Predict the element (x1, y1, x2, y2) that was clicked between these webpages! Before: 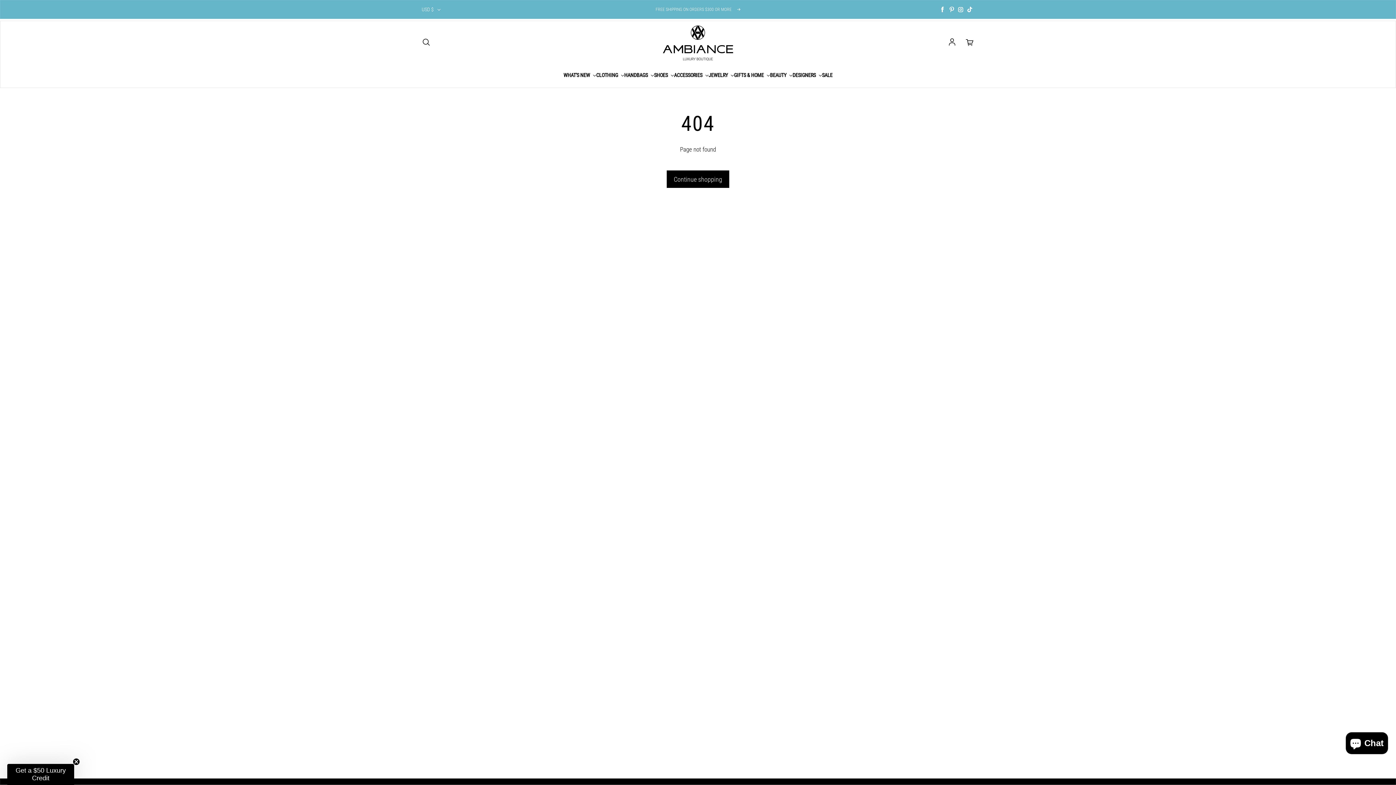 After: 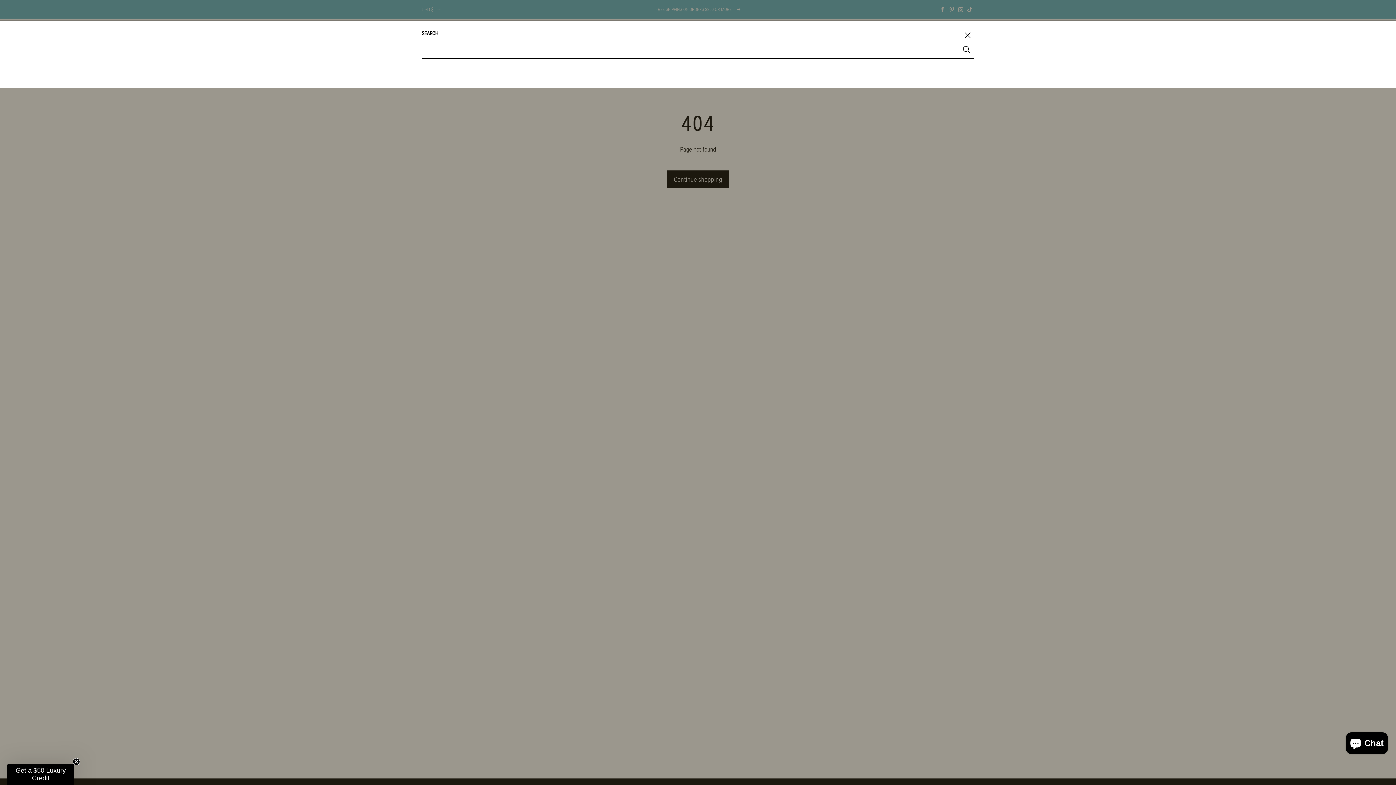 Action: label: Search bbox: (421, 38, 430, 46)